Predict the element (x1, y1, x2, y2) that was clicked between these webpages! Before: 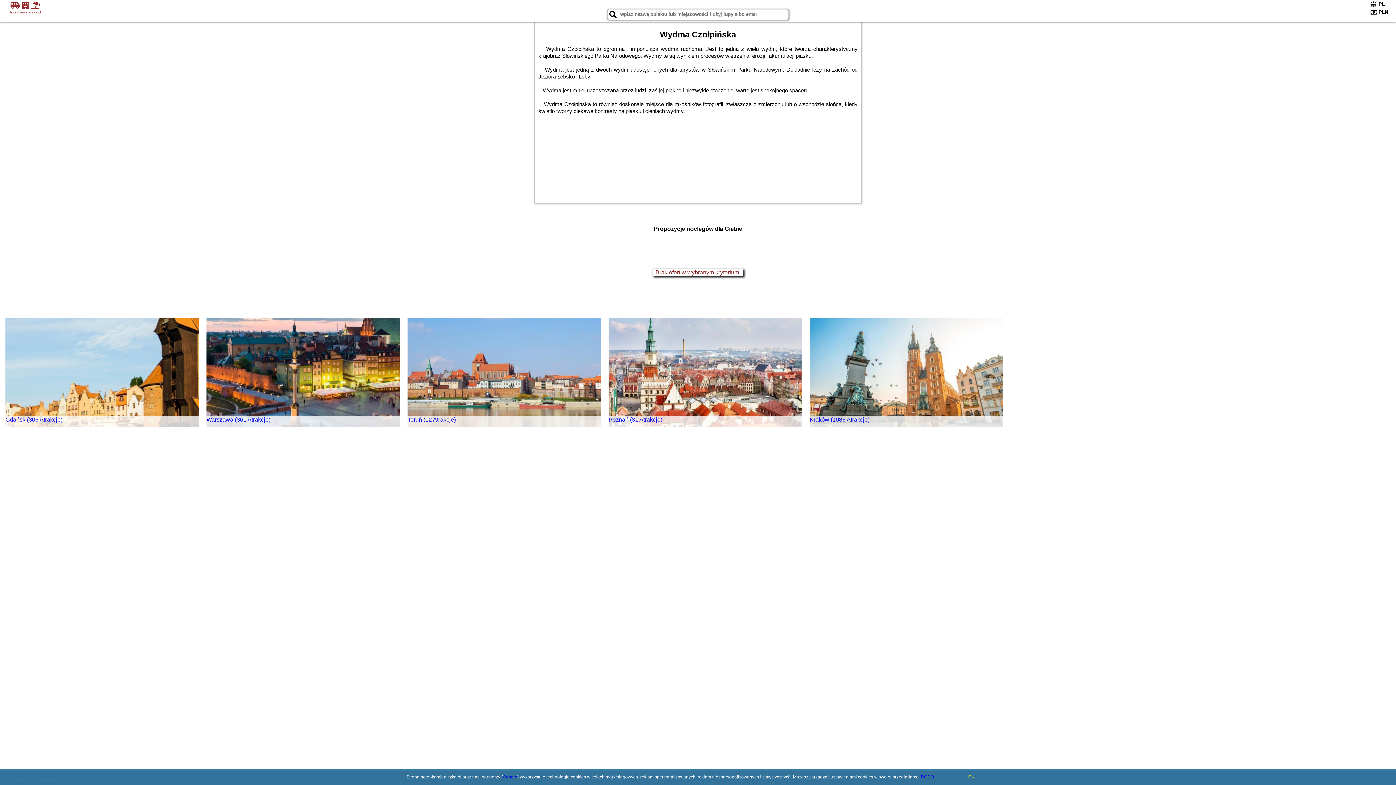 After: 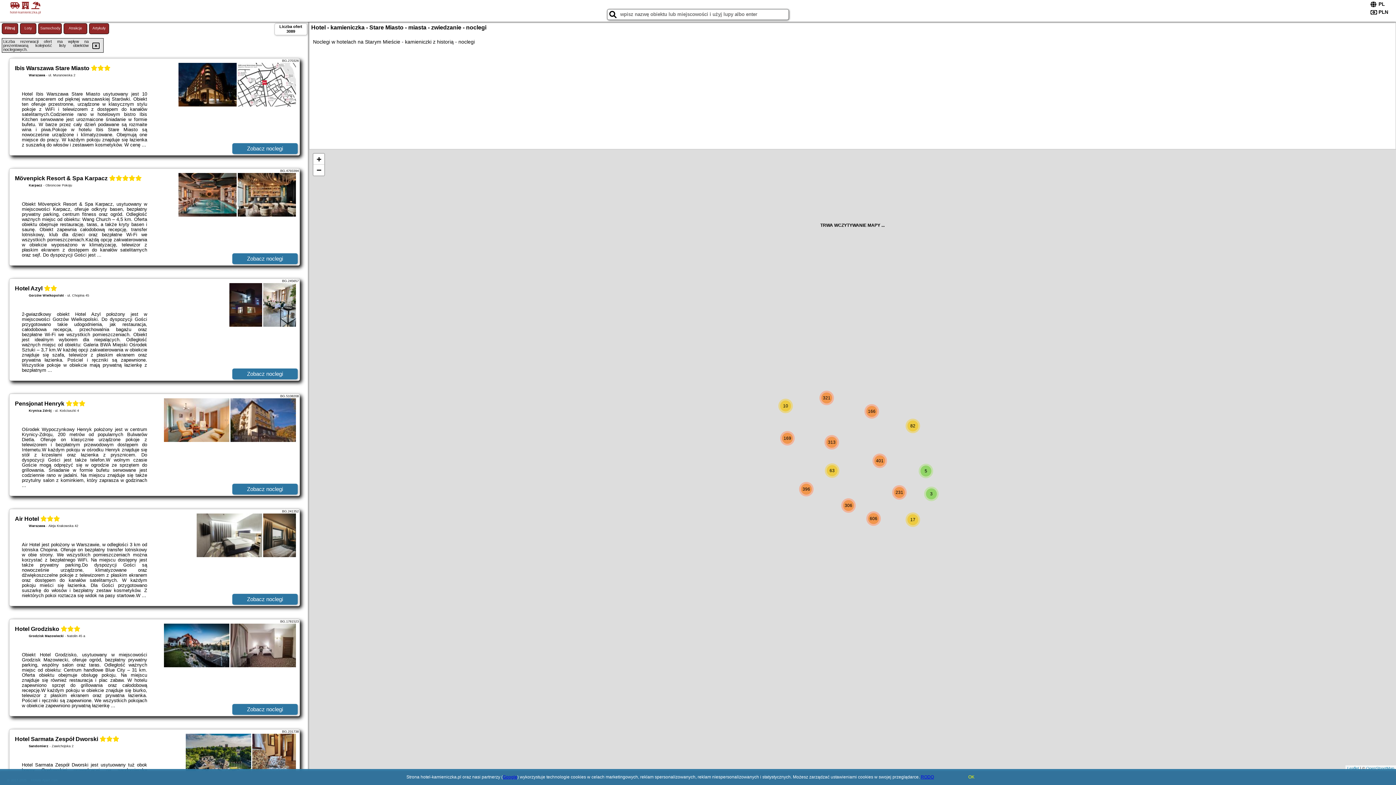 Action: label: Brak ofert w wybranym kryterium. bbox: (655, 269, 740, 275)